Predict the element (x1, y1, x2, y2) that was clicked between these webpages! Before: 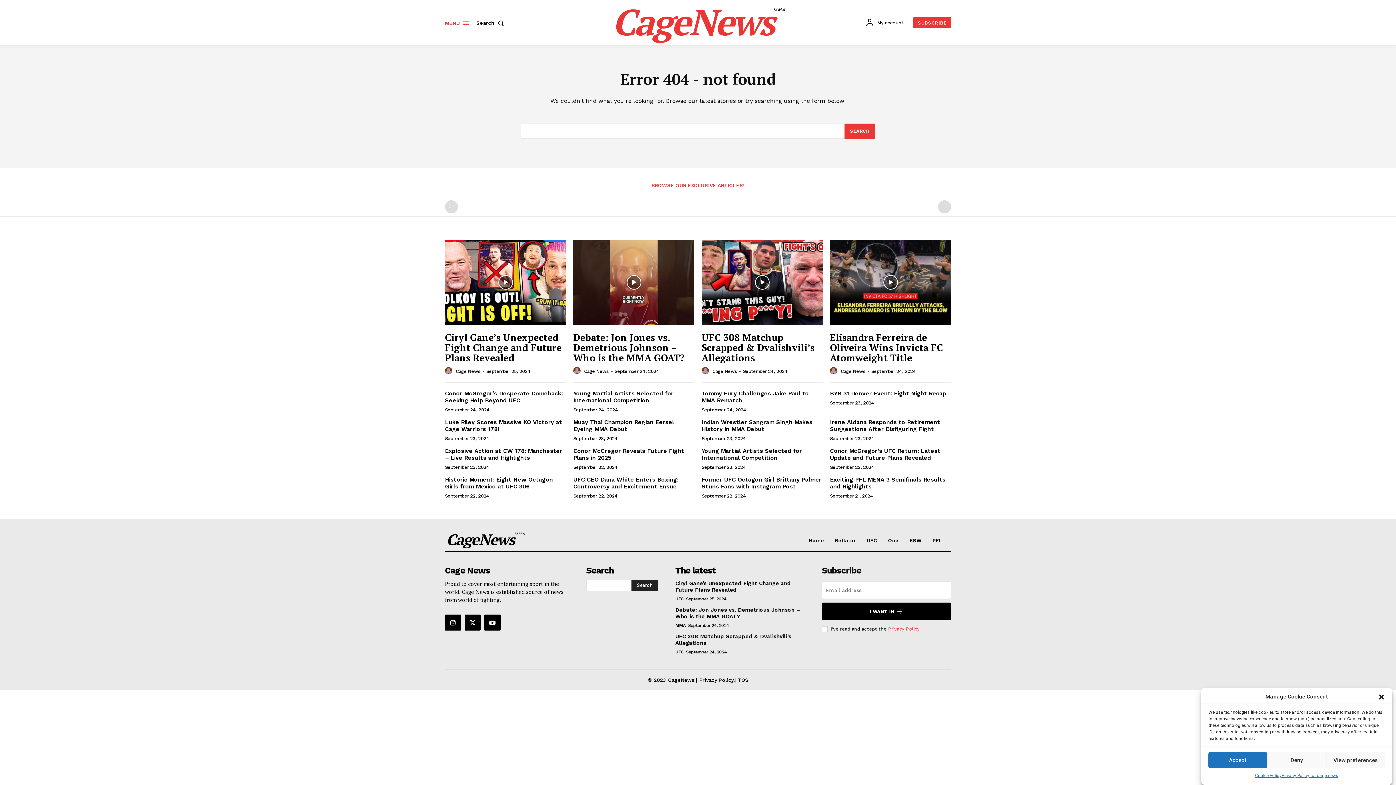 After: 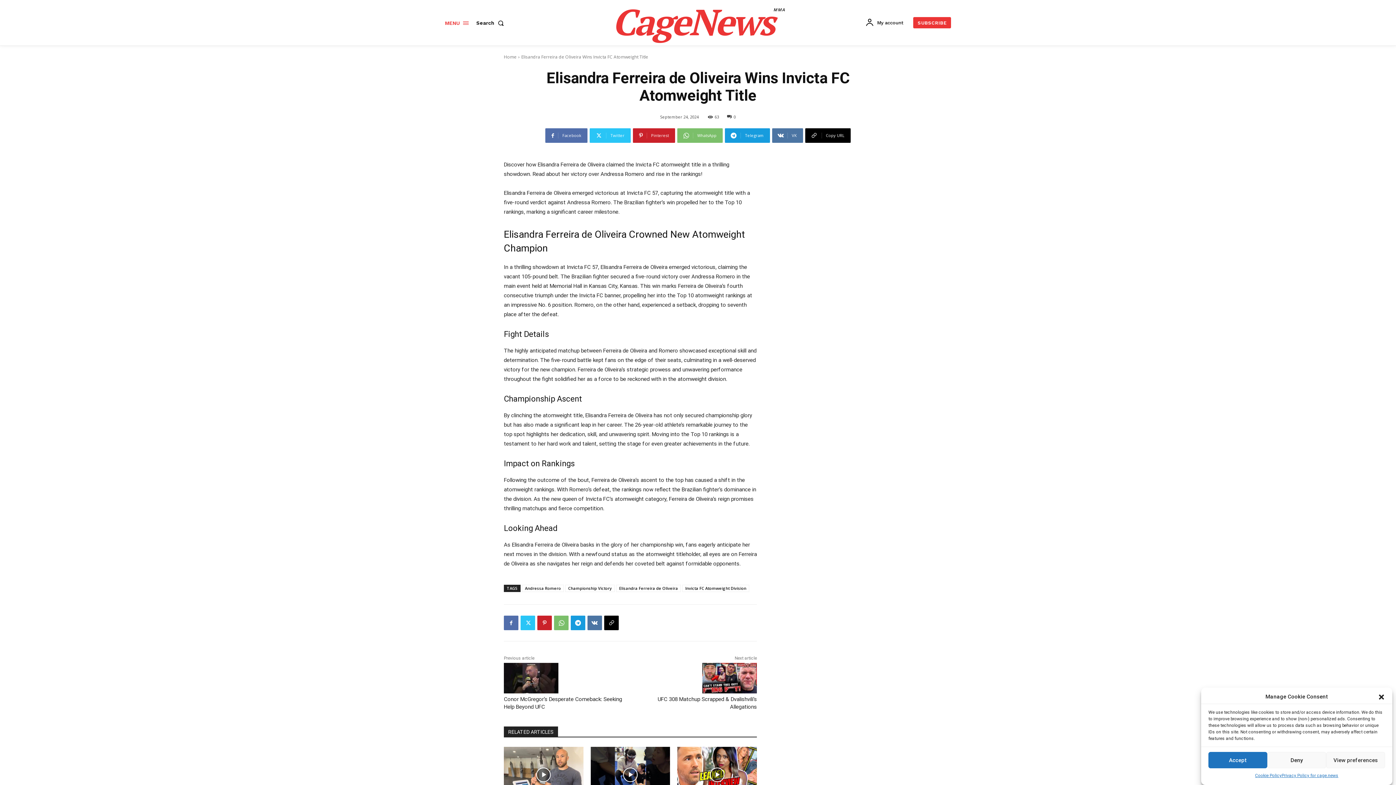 Action: bbox: (830, 240, 951, 325)